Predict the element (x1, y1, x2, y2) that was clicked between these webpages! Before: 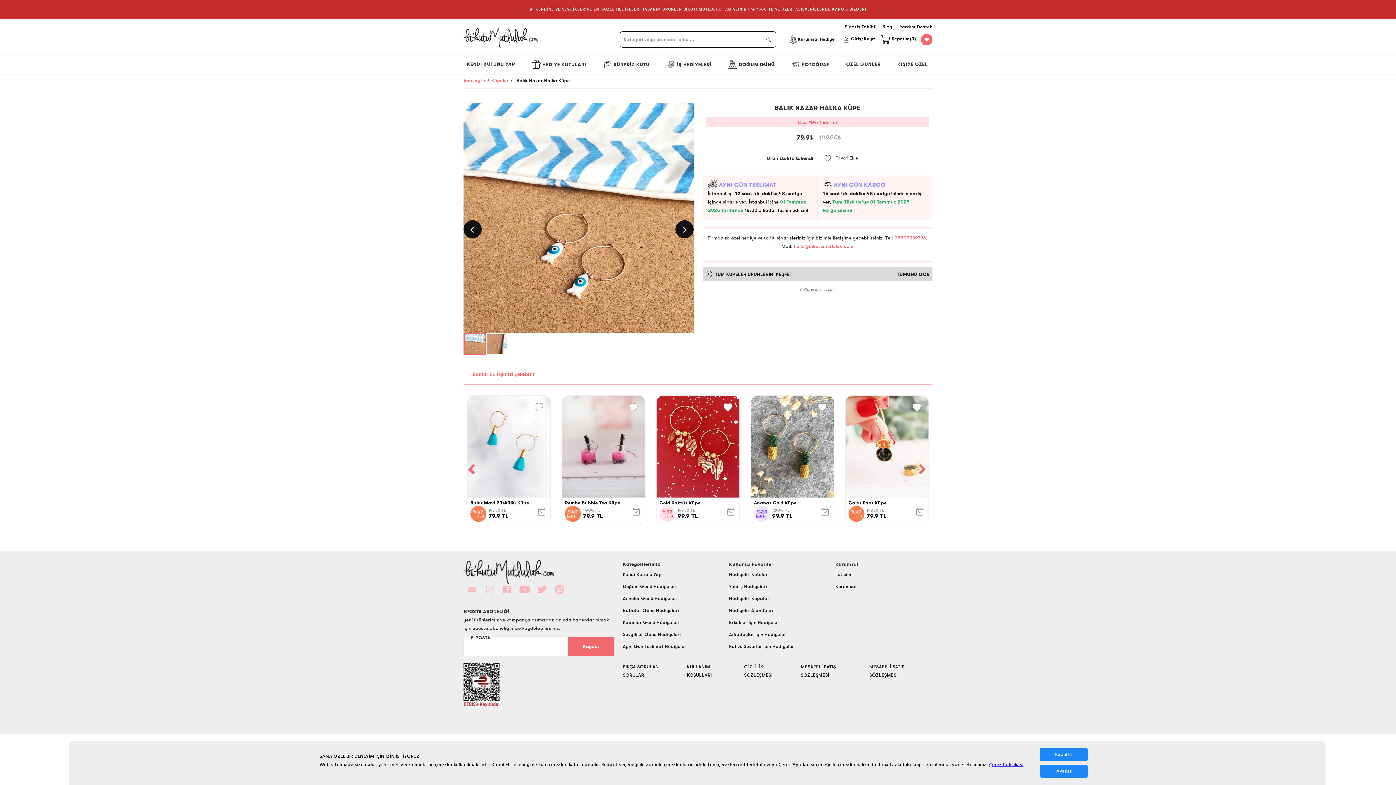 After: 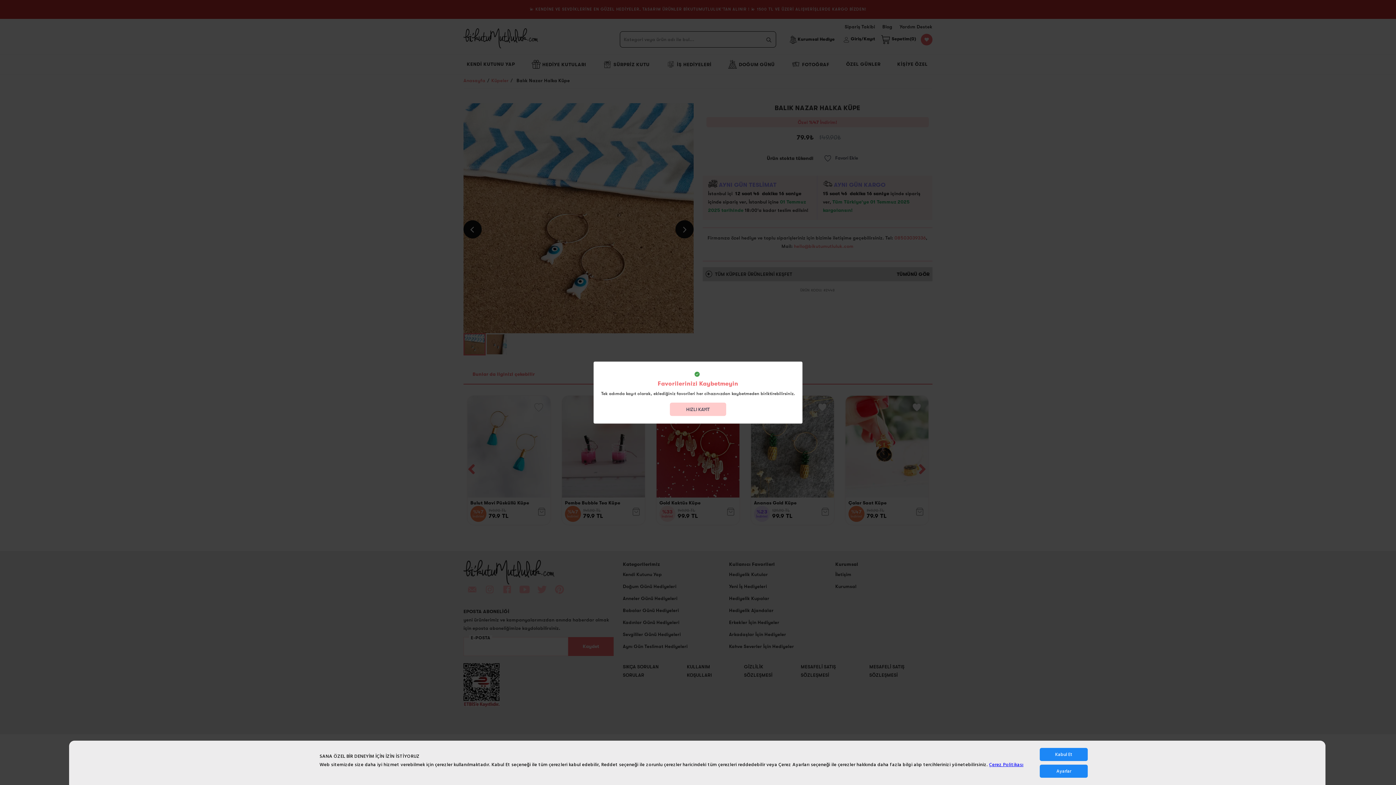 Action: bbox: (721, 401, 734, 414)